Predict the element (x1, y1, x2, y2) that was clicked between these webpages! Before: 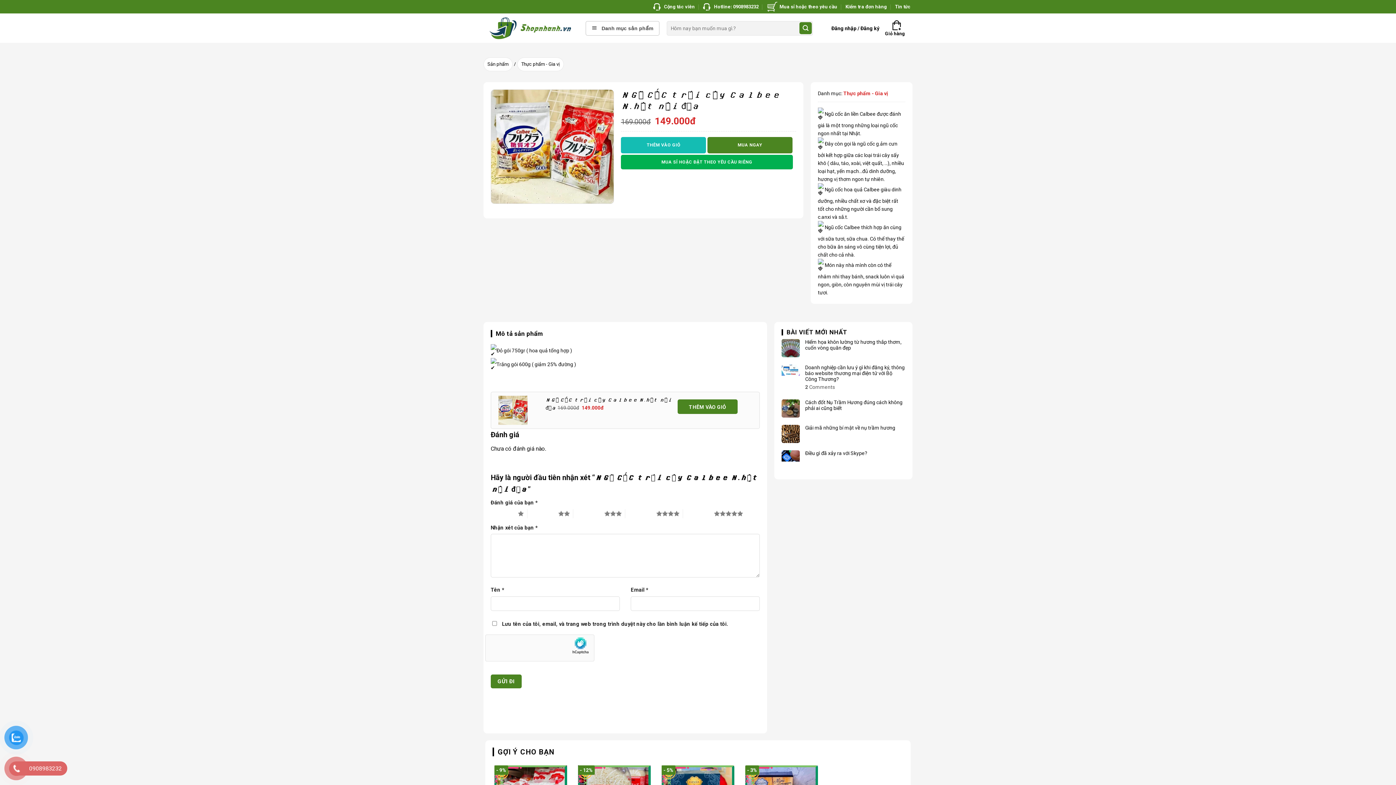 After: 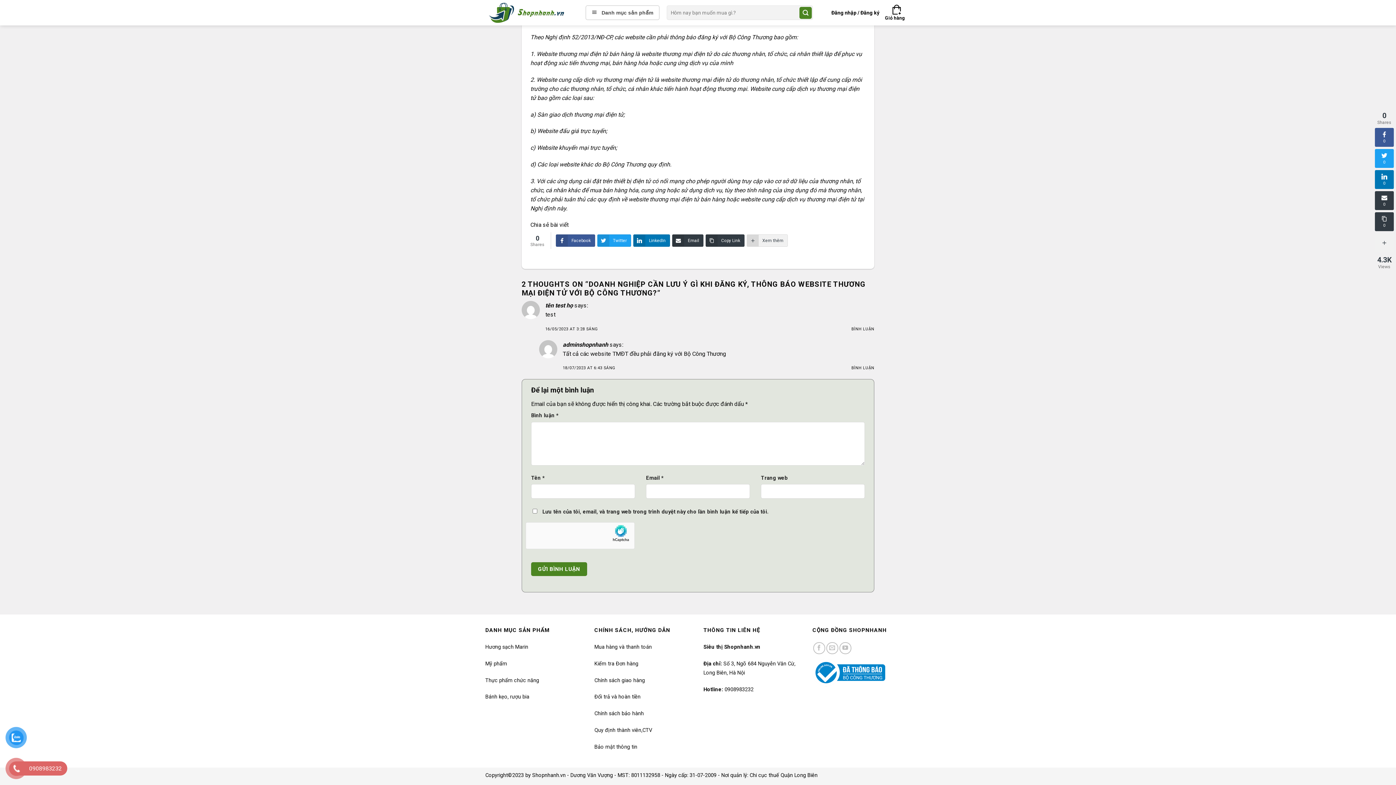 Action: bbox: (805, 384, 905, 390) label: 2 Comments